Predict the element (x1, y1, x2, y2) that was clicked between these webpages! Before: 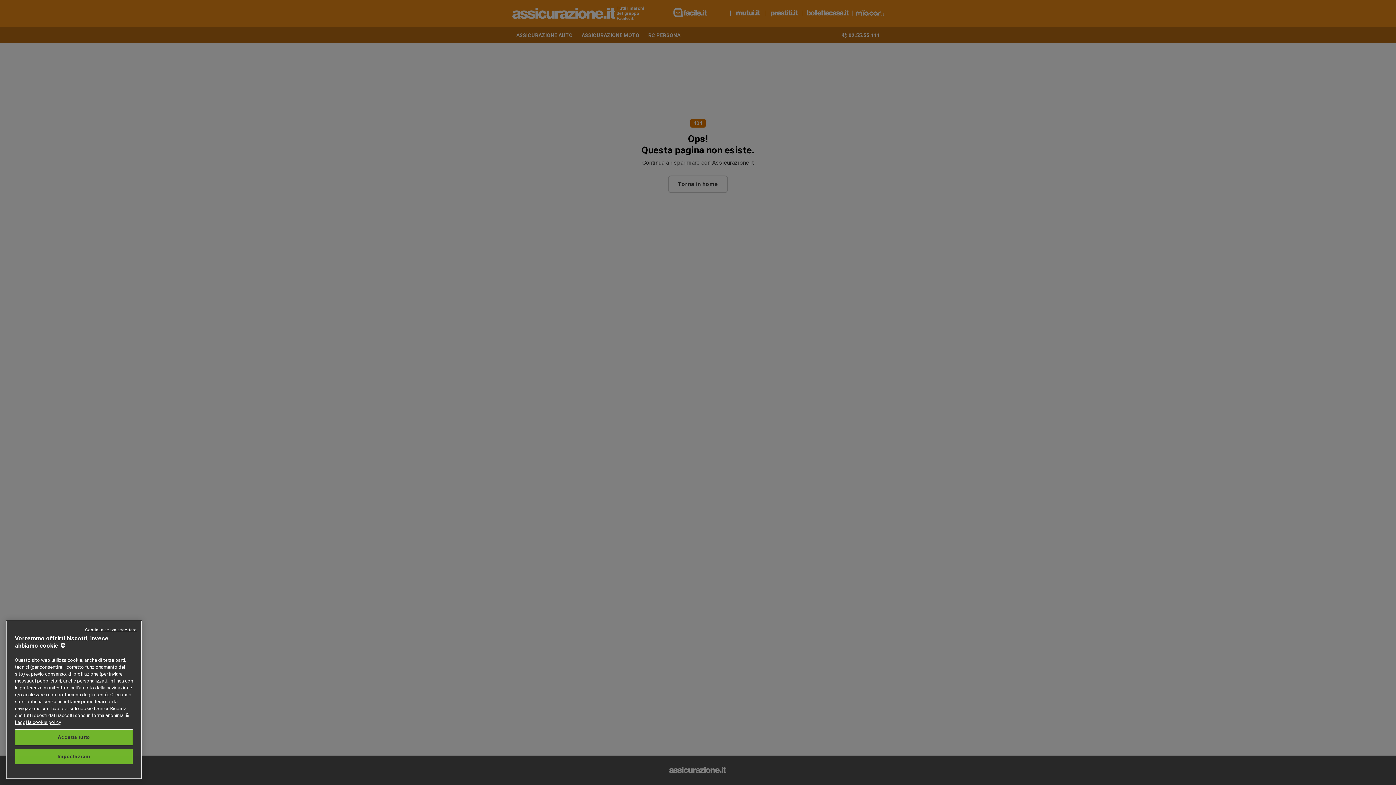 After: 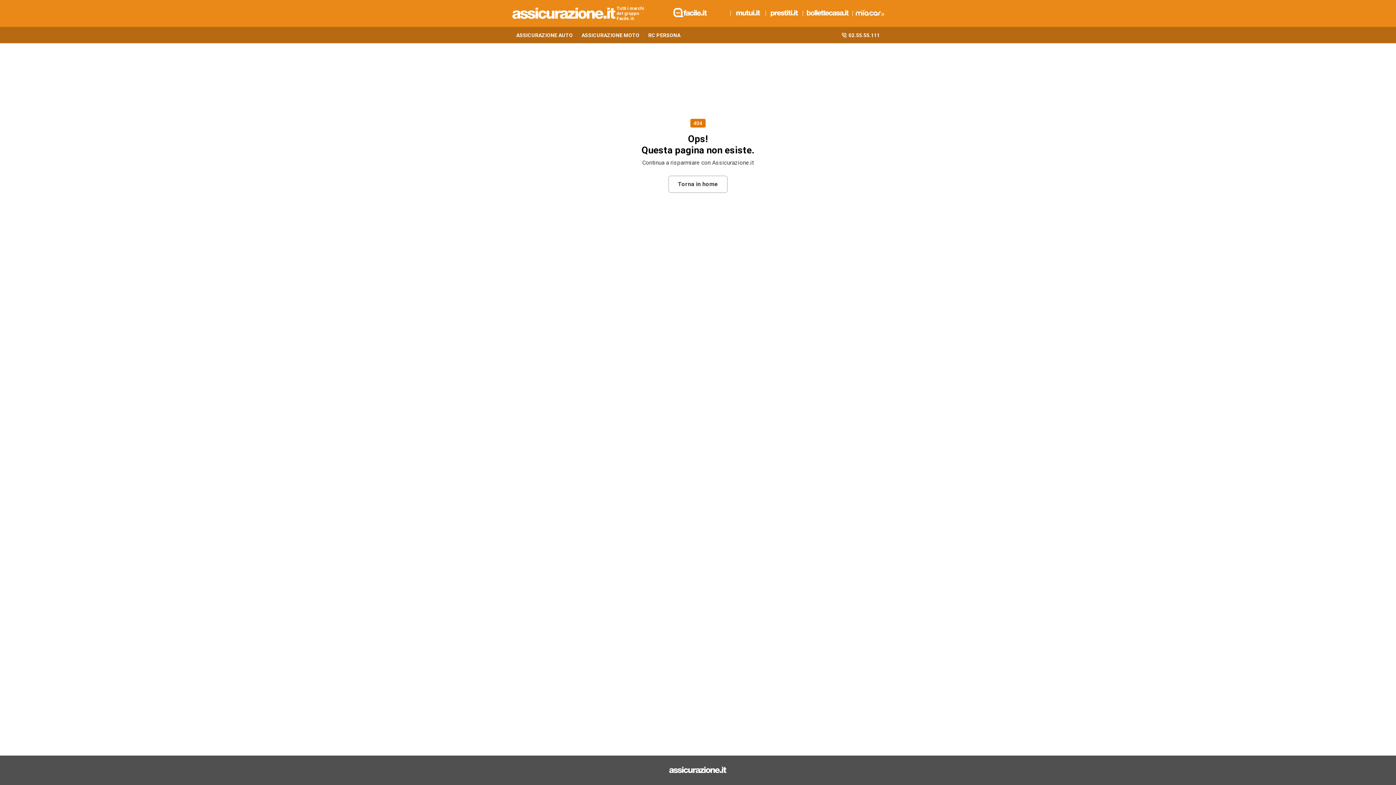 Action: bbox: (14, 729, 133, 745) label: Accetta tutto